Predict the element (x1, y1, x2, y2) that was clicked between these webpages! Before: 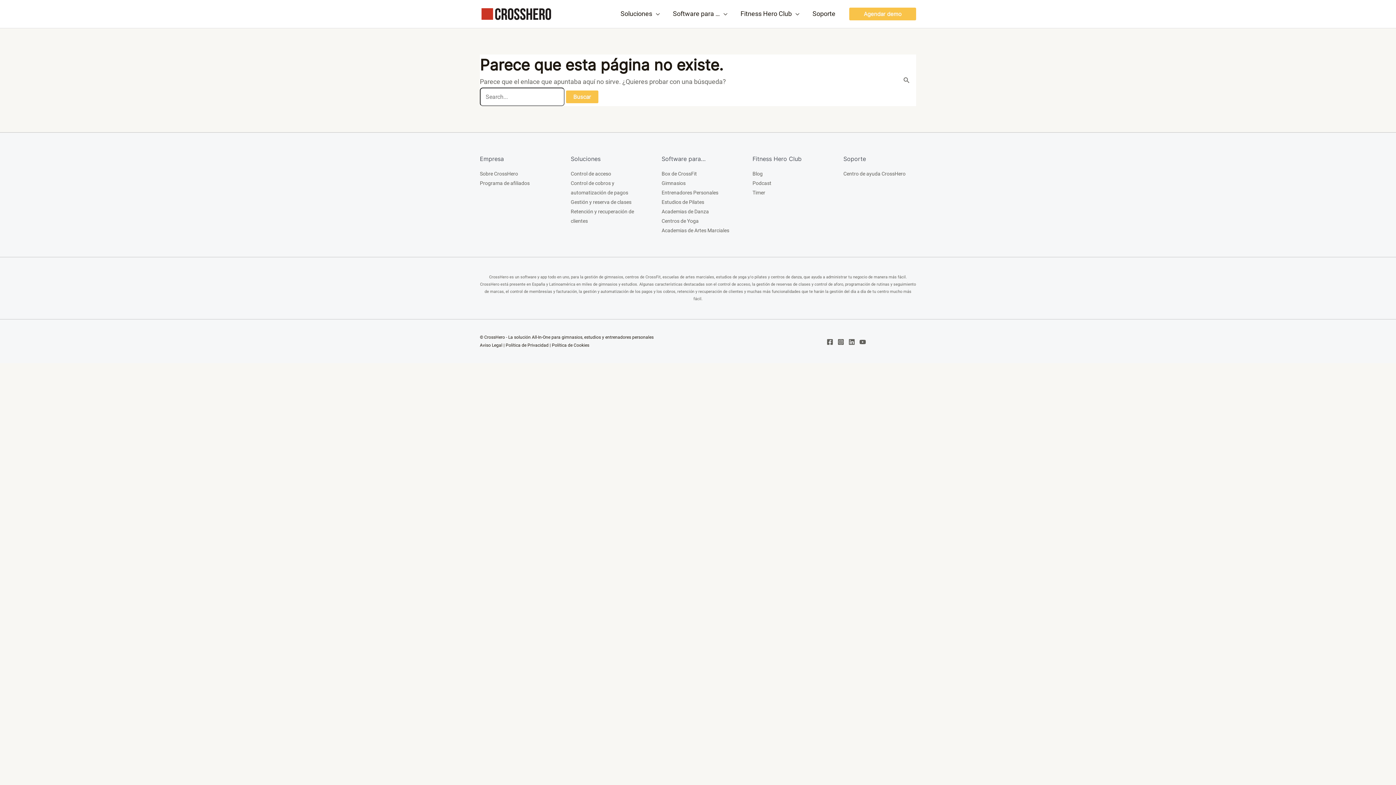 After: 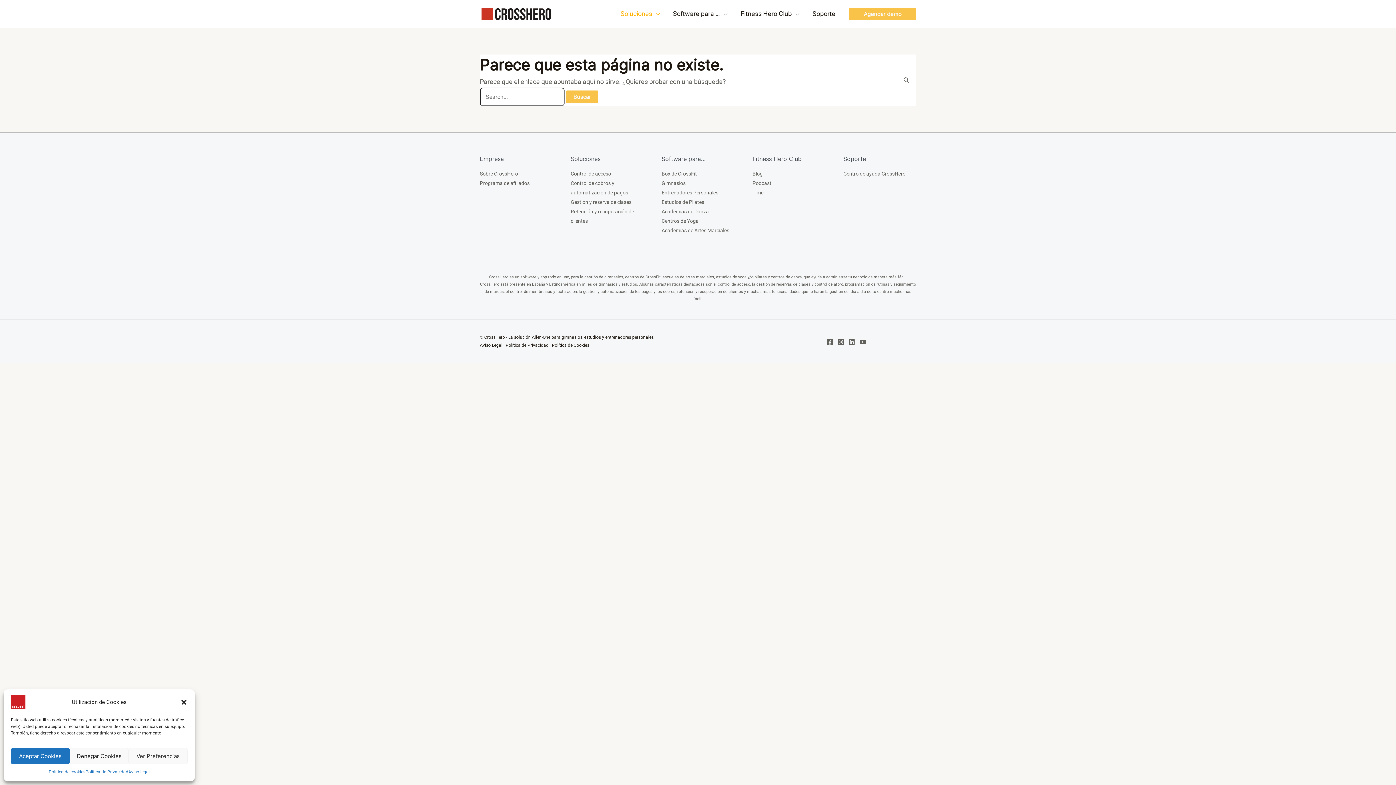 Action: bbox: (614, 1, 666, 26) label: Soluciones